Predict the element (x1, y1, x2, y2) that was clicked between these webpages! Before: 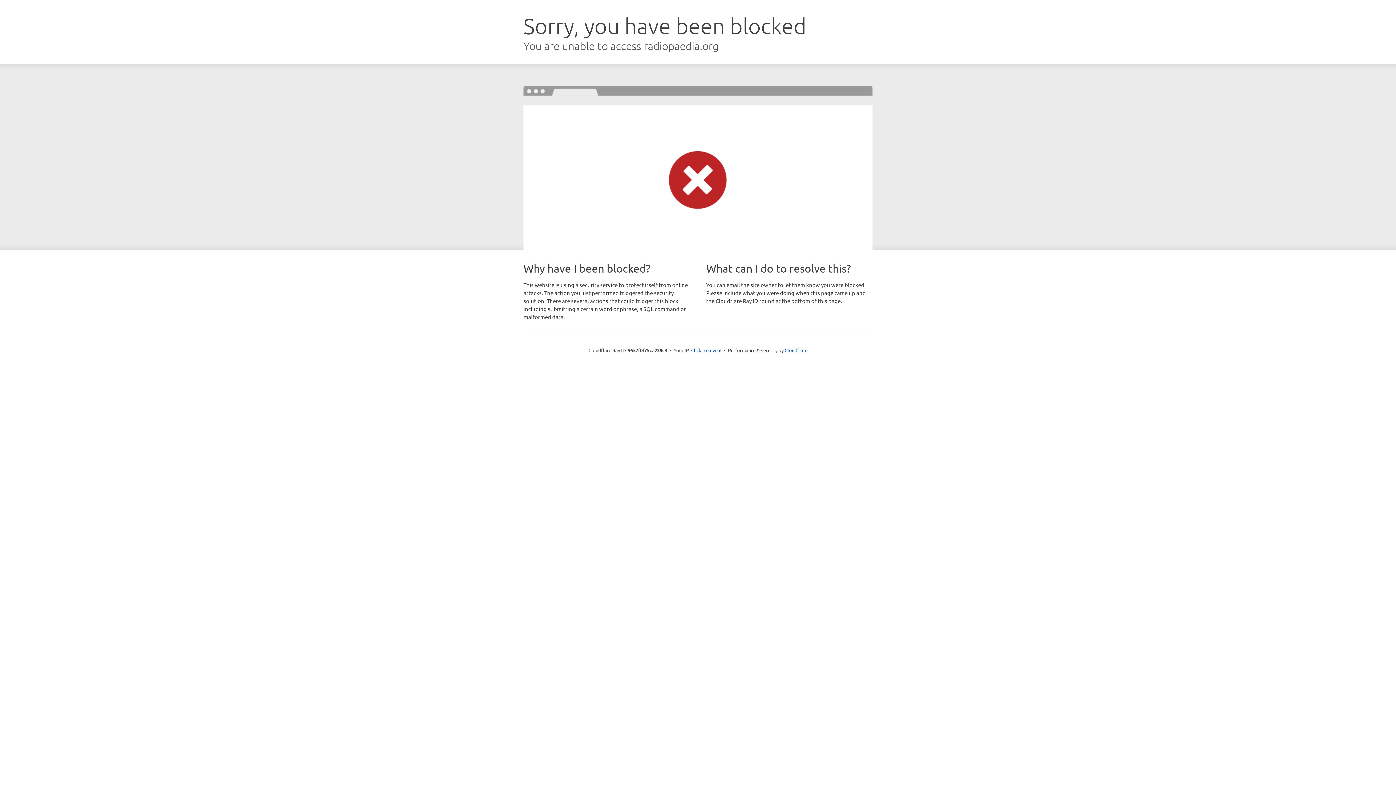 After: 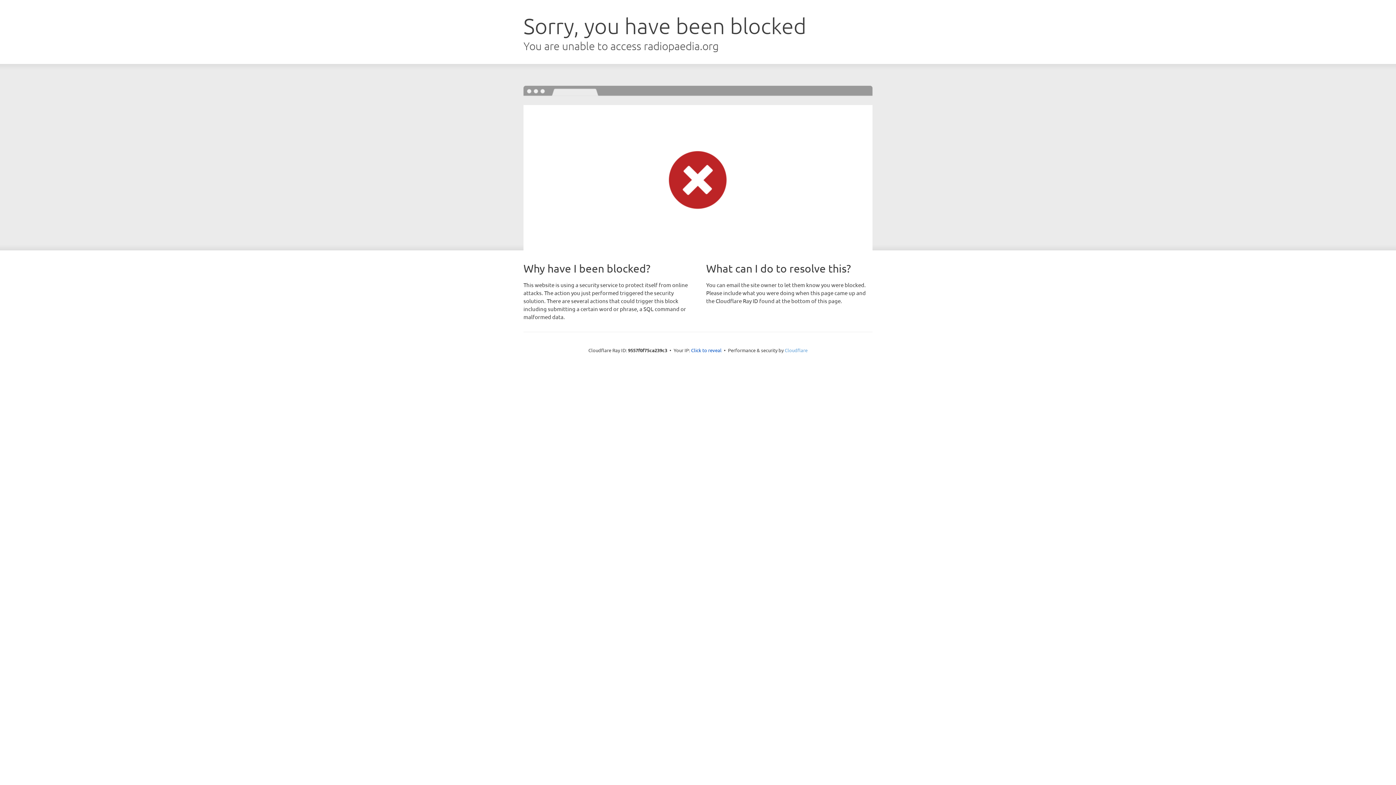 Action: bbox: (784, 347, 807, 353) label: Cloudflare